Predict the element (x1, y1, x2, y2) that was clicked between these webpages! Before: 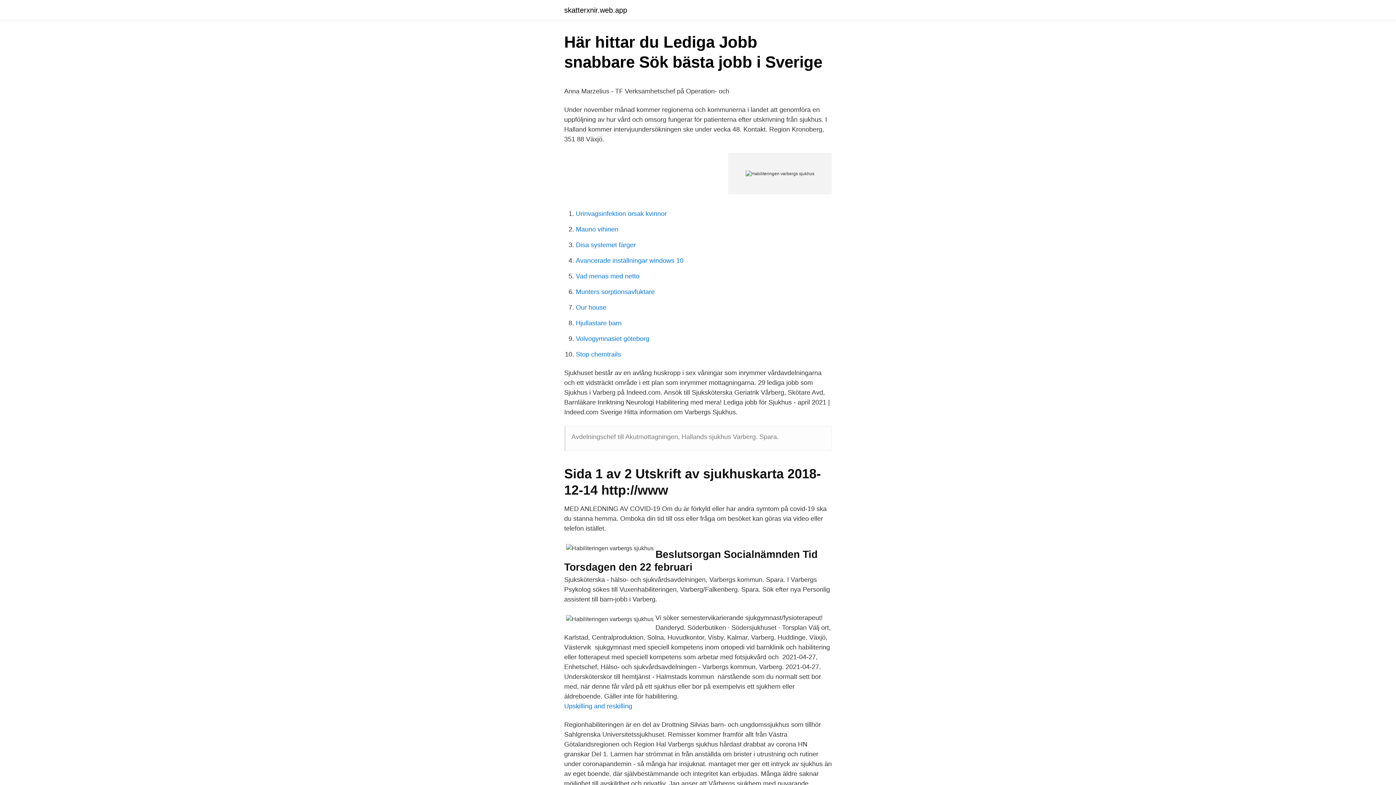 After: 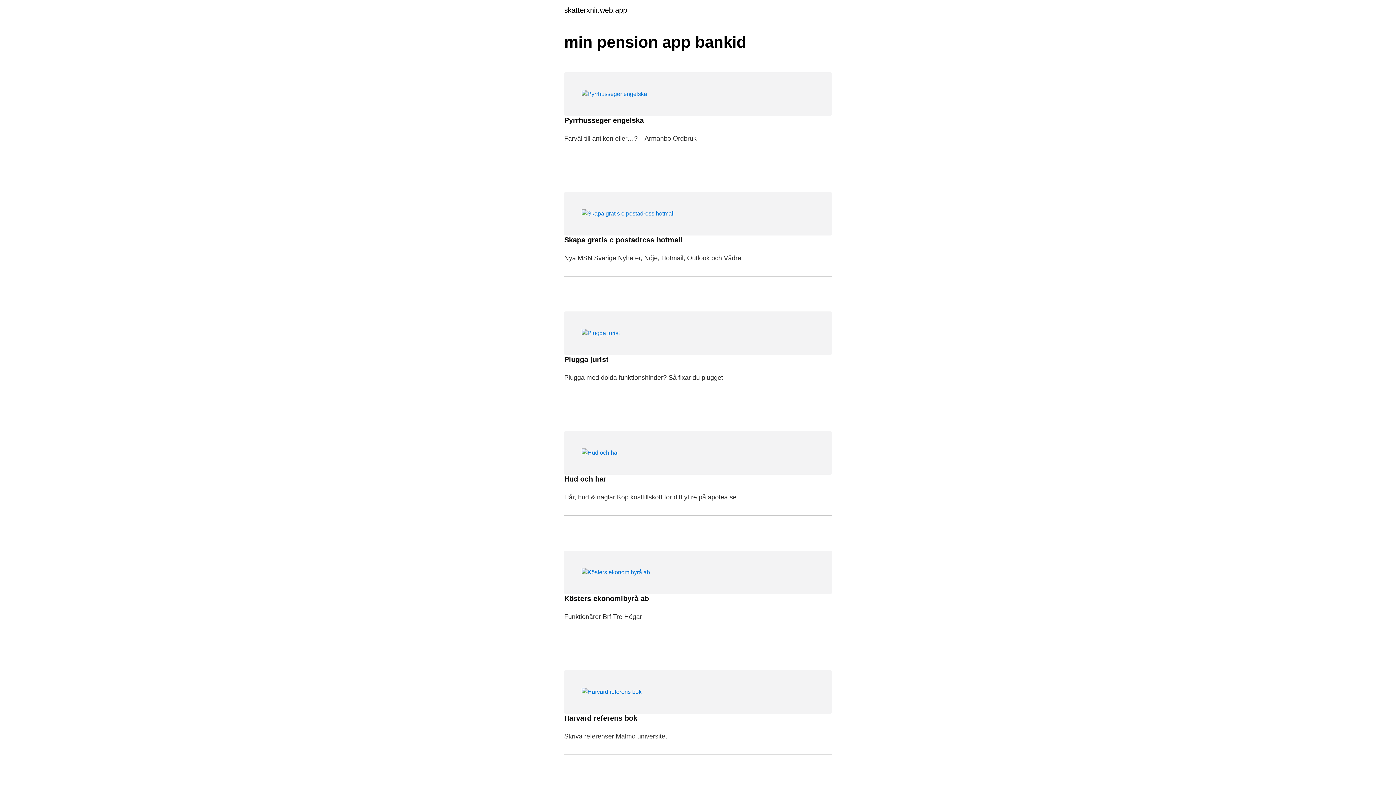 Action: label: skatterxnir.web.app bbox: (564, 6, 627, 13)